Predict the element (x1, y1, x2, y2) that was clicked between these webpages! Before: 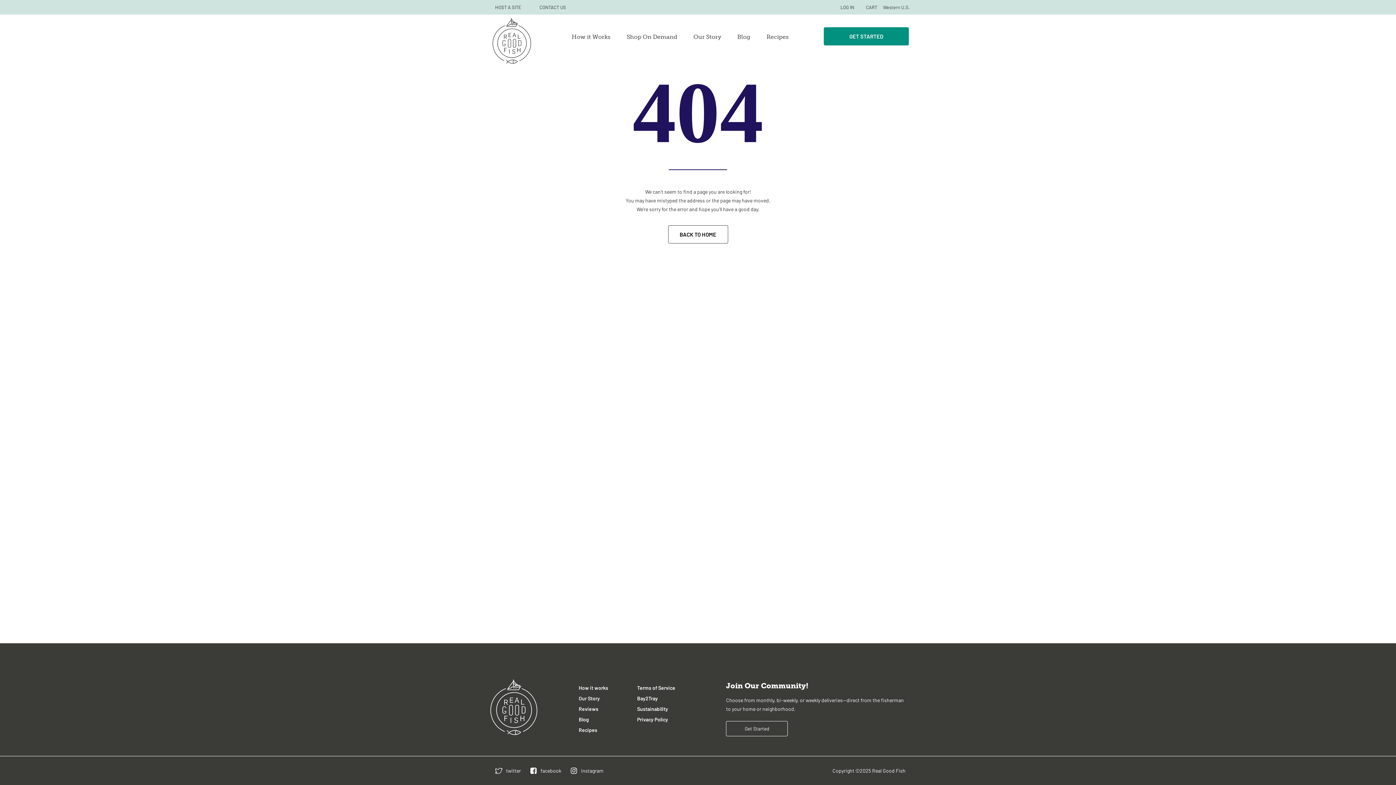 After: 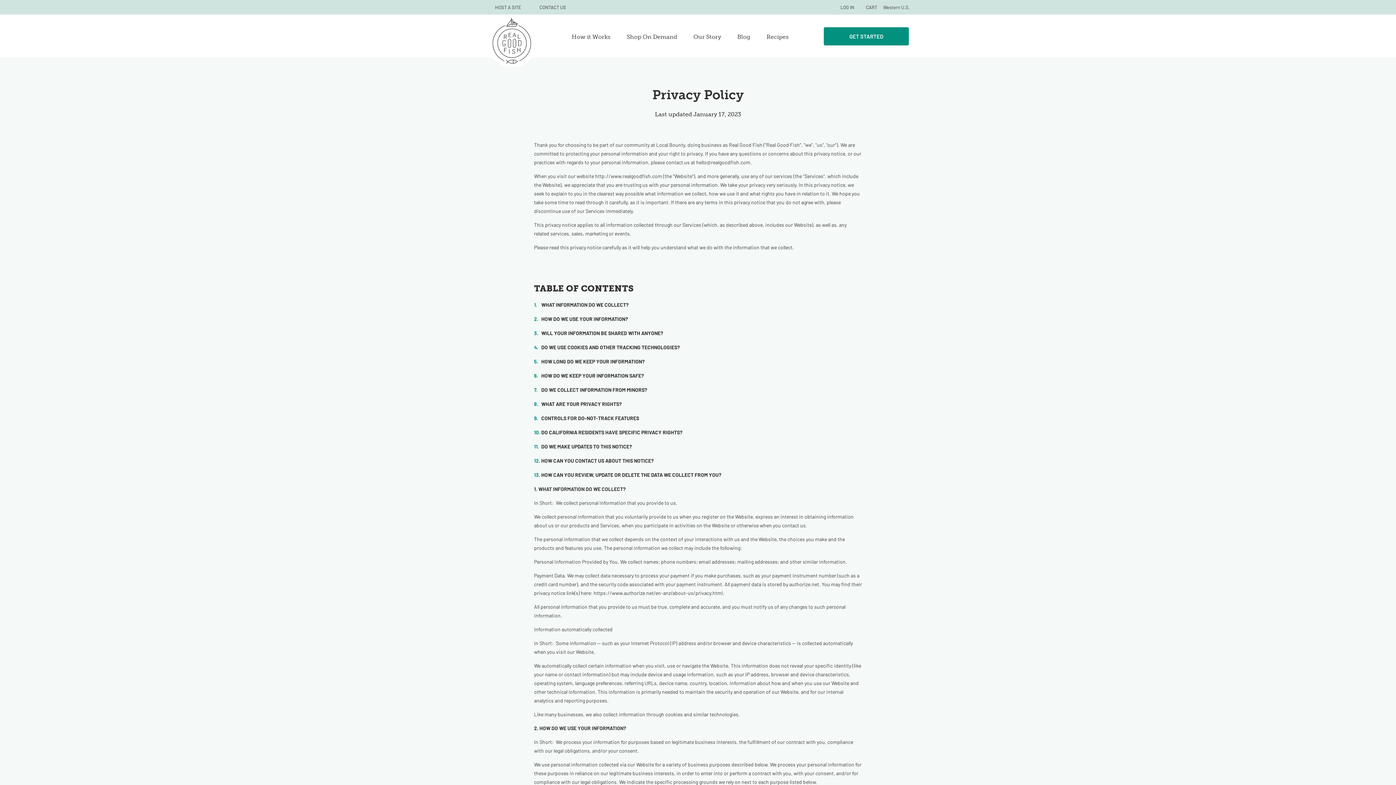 Action: label: Privacy Policy bbox: (637, 714, 695, 724)